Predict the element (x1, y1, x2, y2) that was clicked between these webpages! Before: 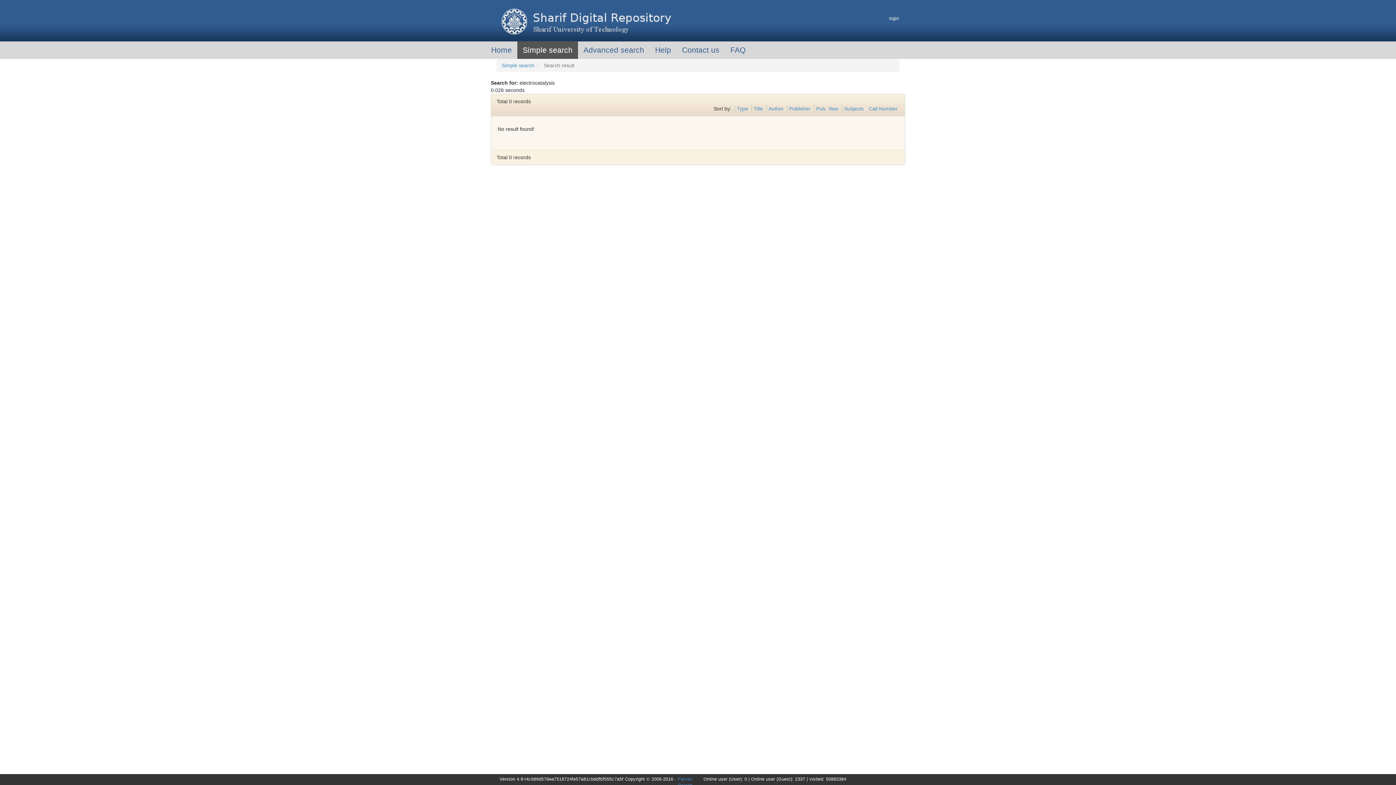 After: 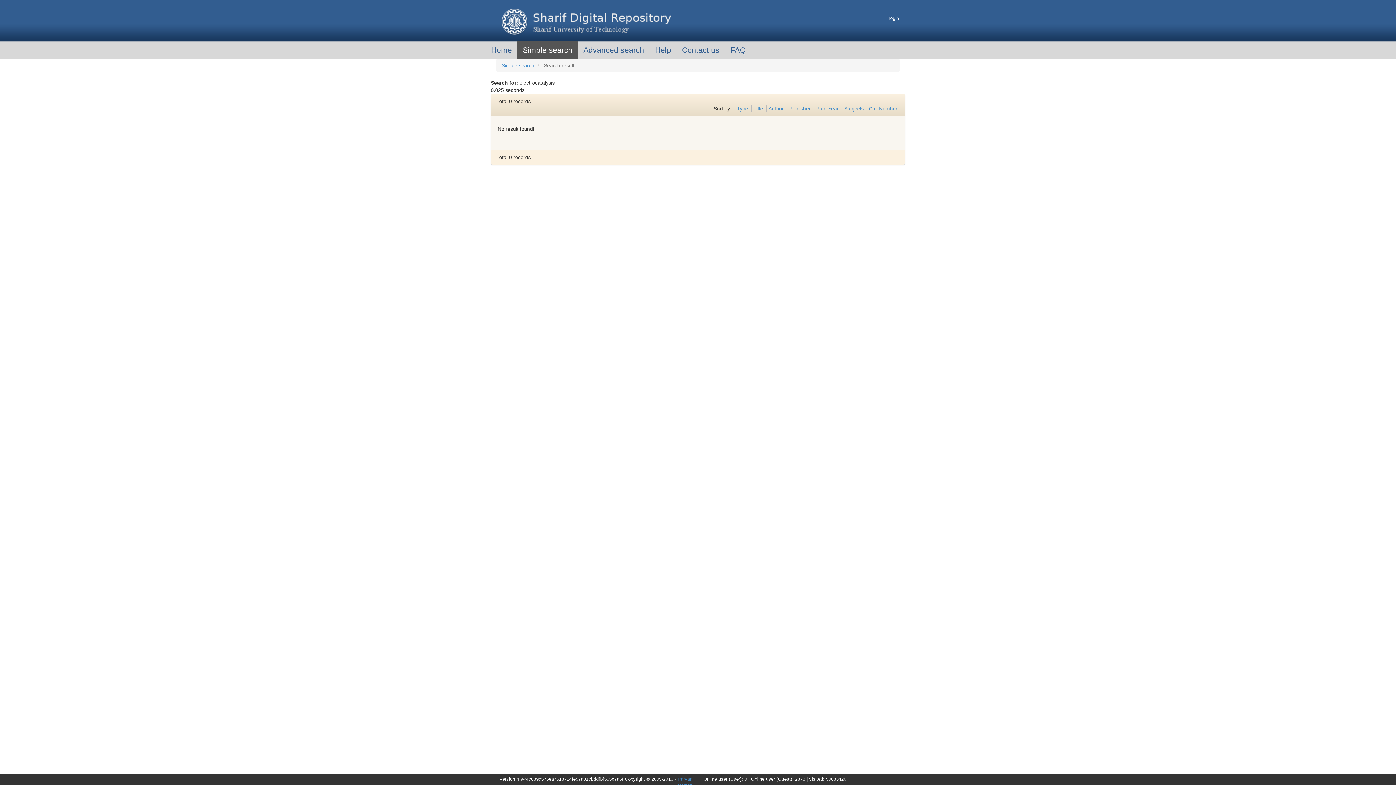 Action: bbox: (768, 105, 784, 111) label: Author